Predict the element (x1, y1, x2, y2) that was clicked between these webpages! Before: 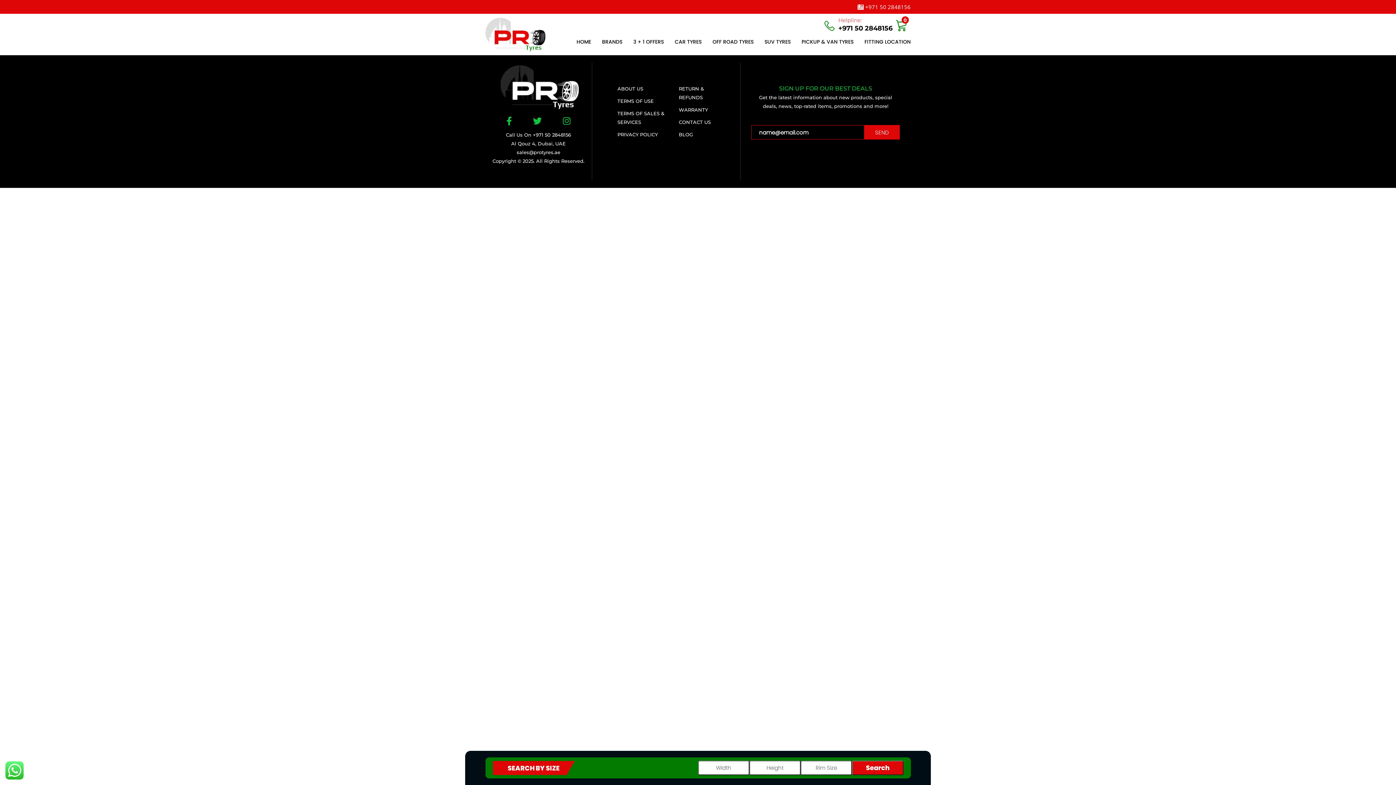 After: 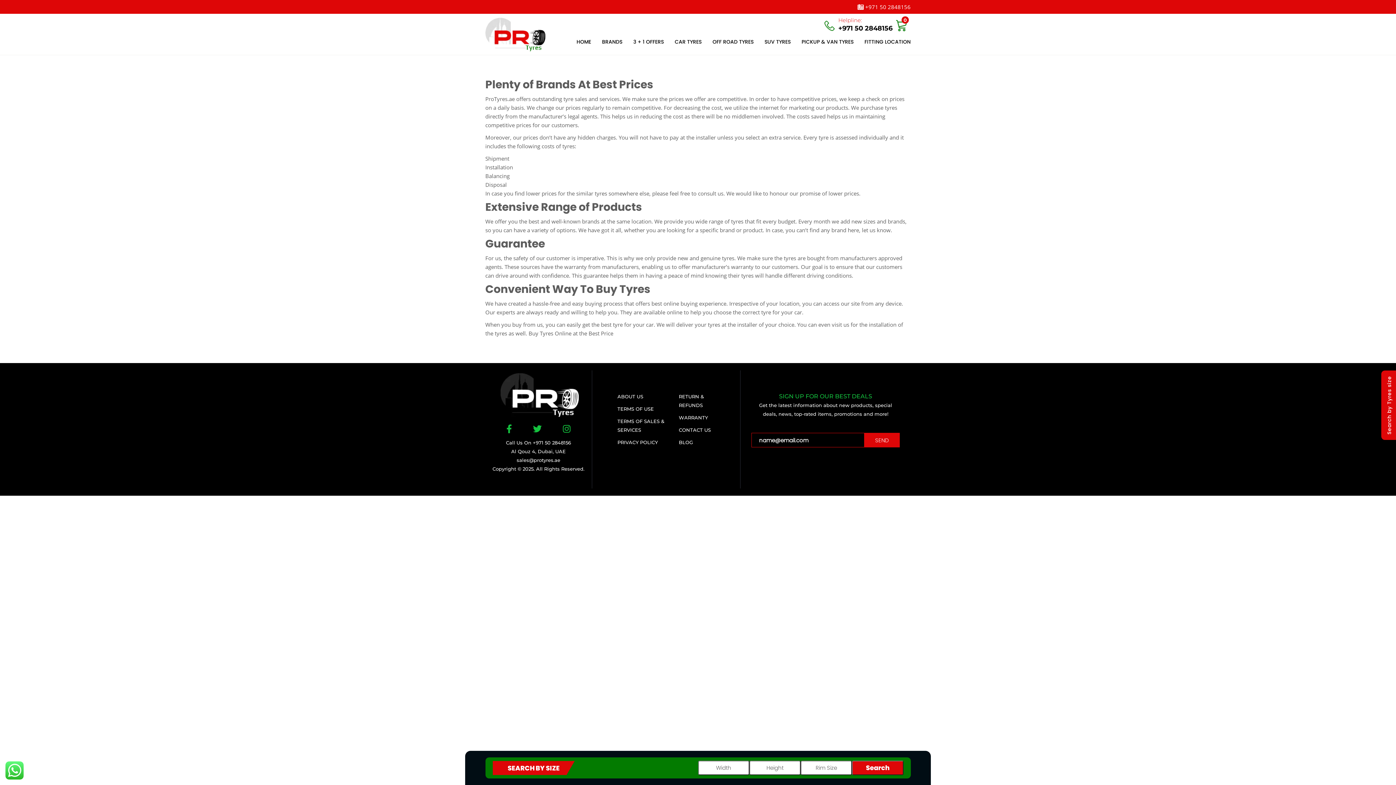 Action: label: ABOUT US bbox: (617, 85, 643, 91)